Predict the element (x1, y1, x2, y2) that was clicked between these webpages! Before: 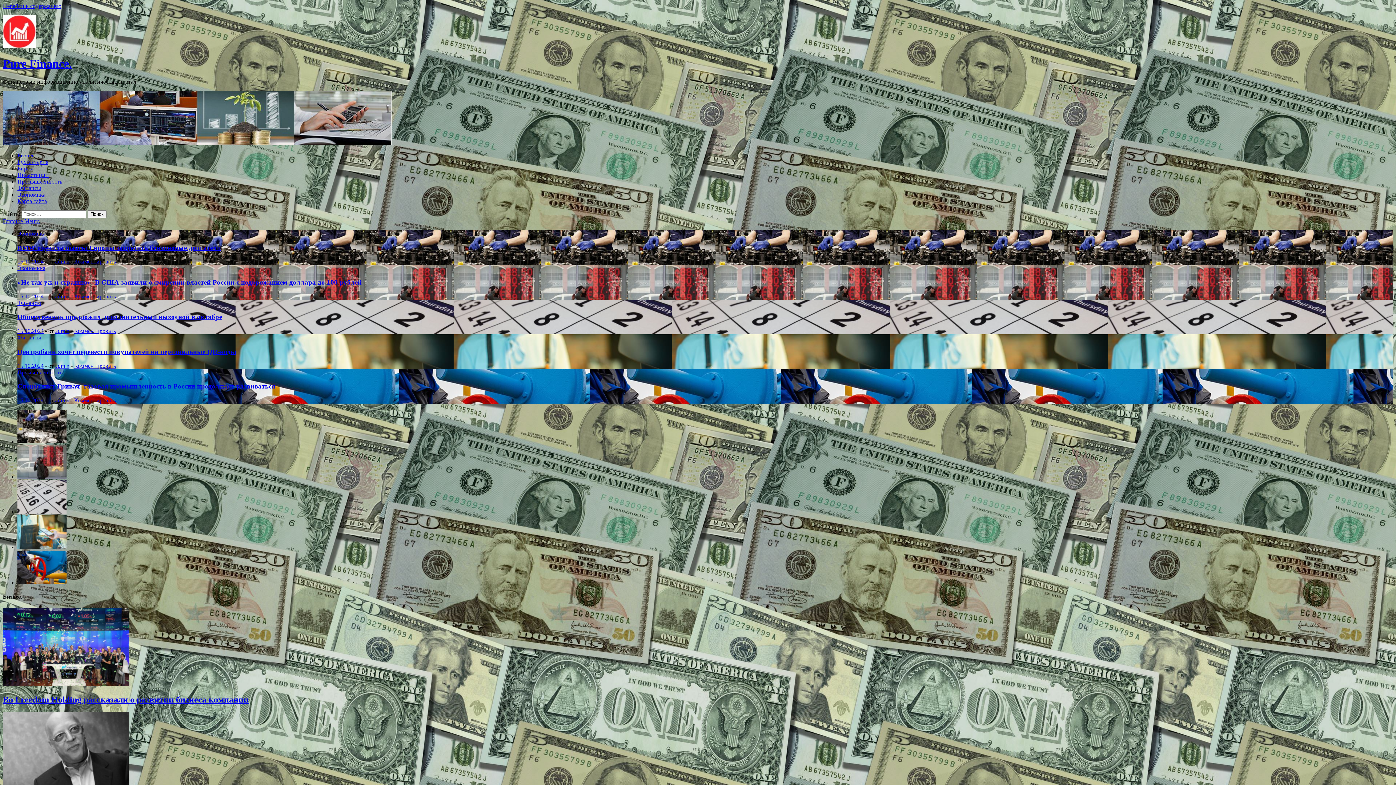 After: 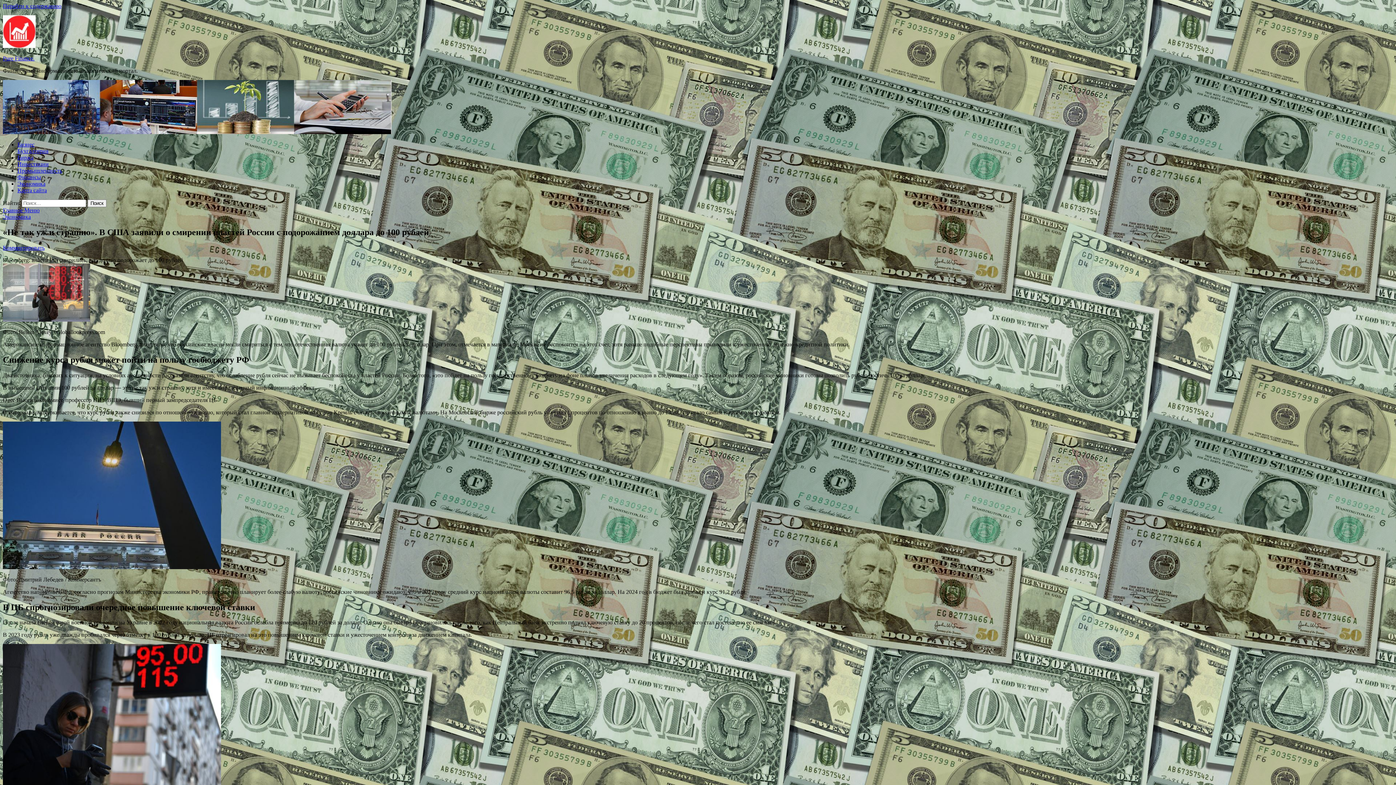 Action: bbox: (74, 293, 116, 299) label: Комментировать